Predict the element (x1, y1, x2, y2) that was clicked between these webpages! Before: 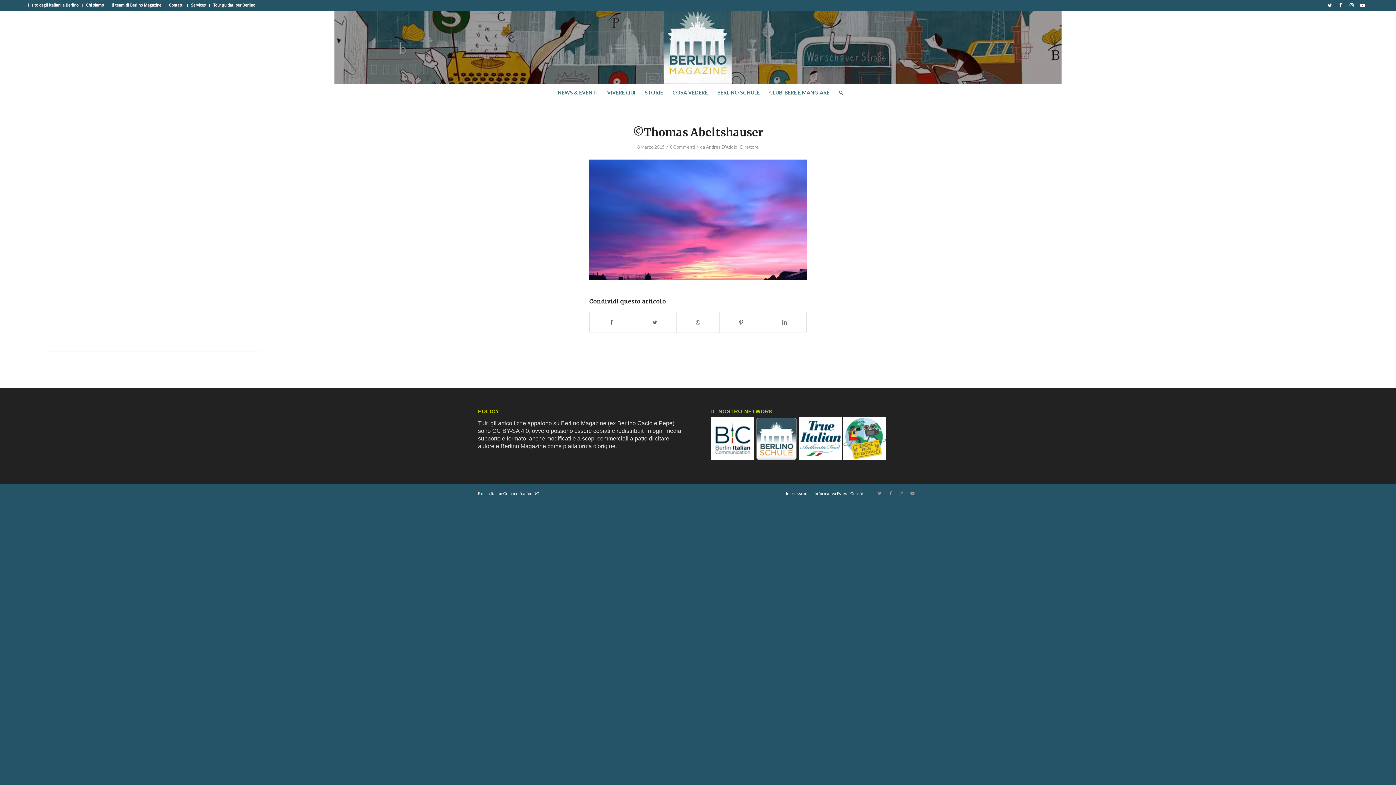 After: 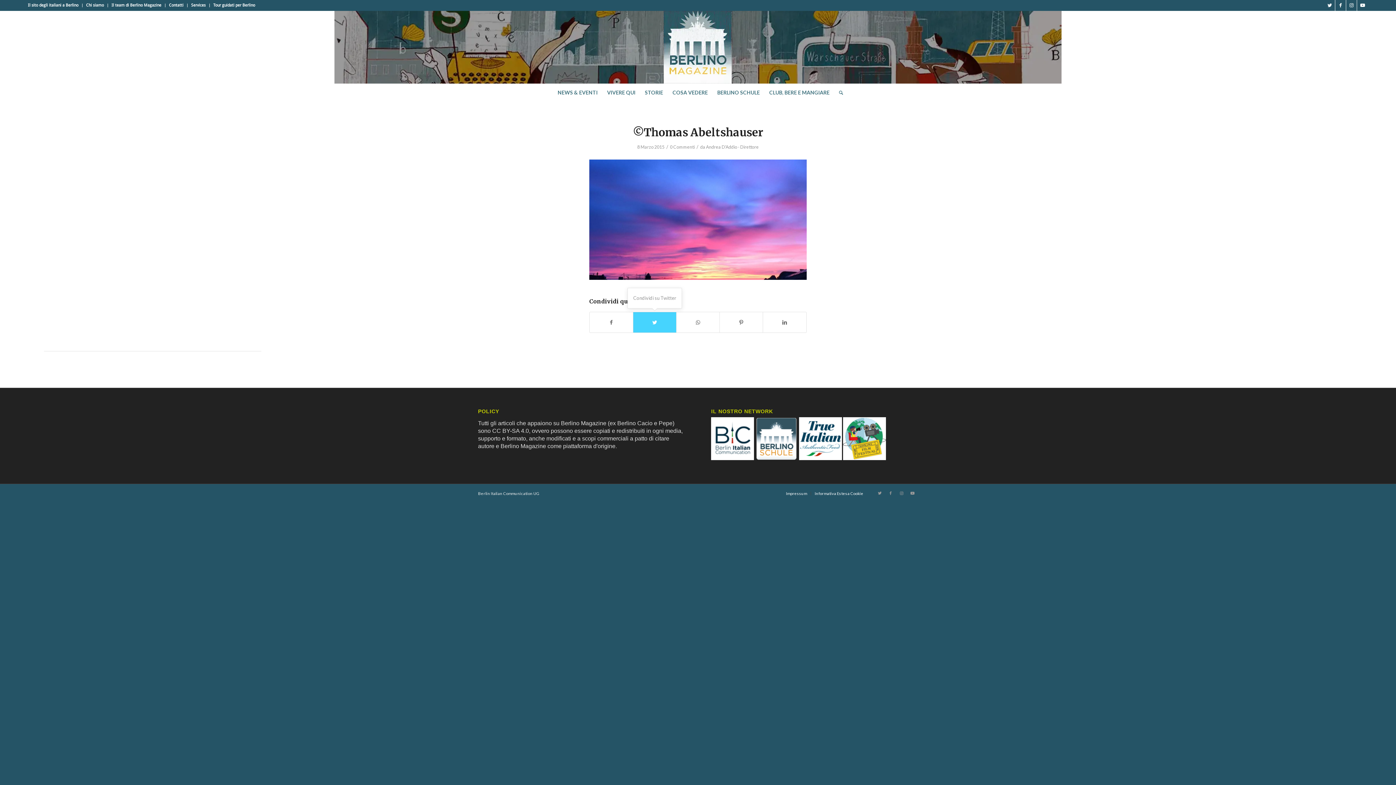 Action: label: Condividi su Twitter bbox: (633, 312, 676, 332)